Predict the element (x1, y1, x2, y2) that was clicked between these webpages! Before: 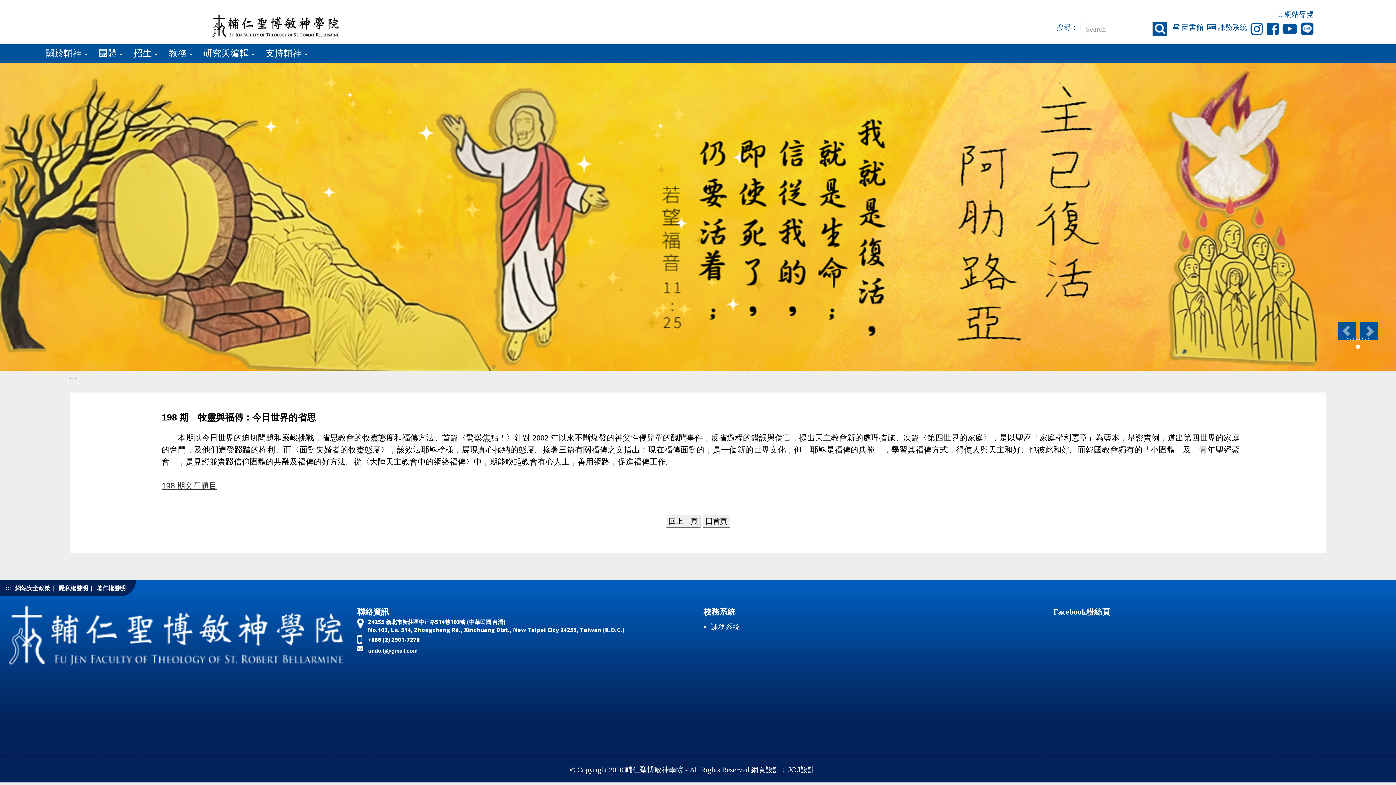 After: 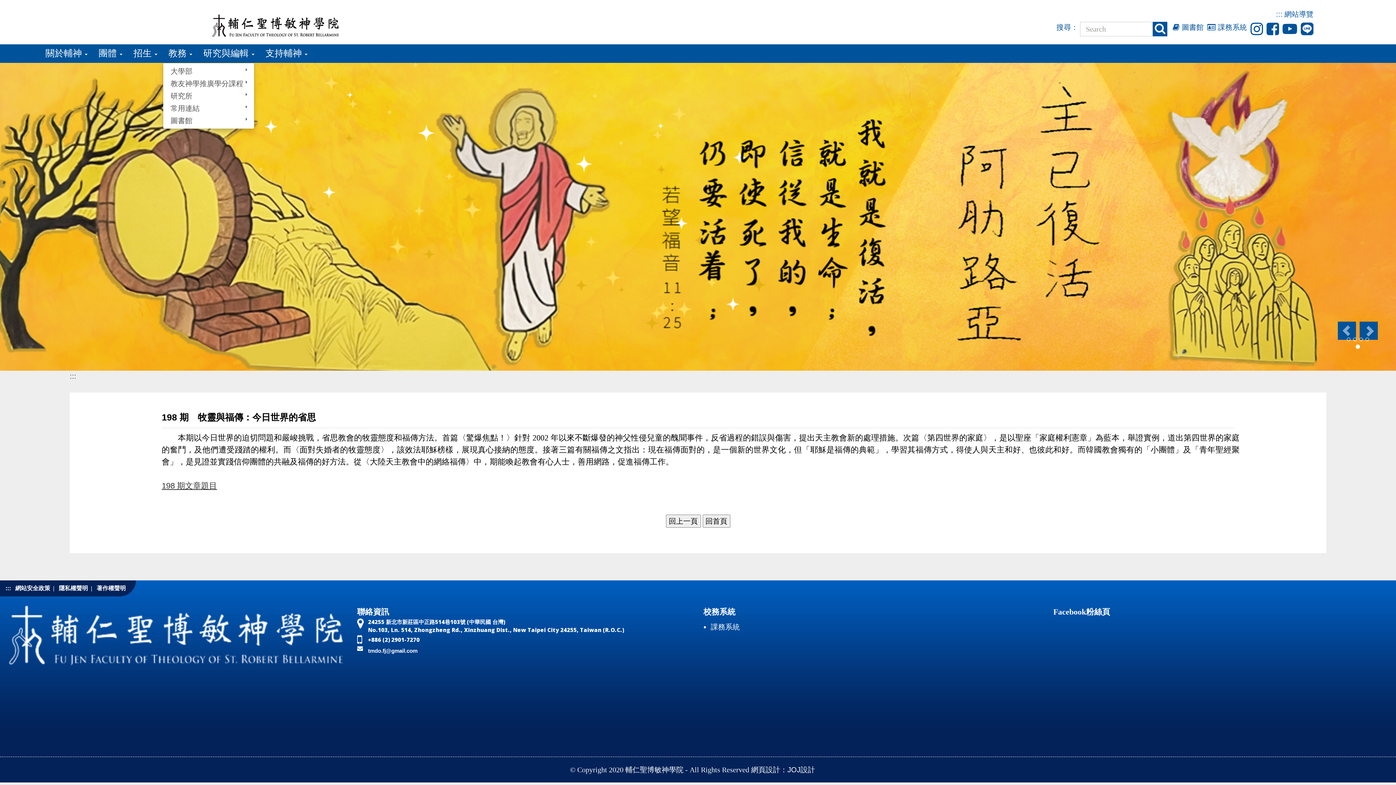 Action: bbox: (163, 44, 197, 62) label: 教務 